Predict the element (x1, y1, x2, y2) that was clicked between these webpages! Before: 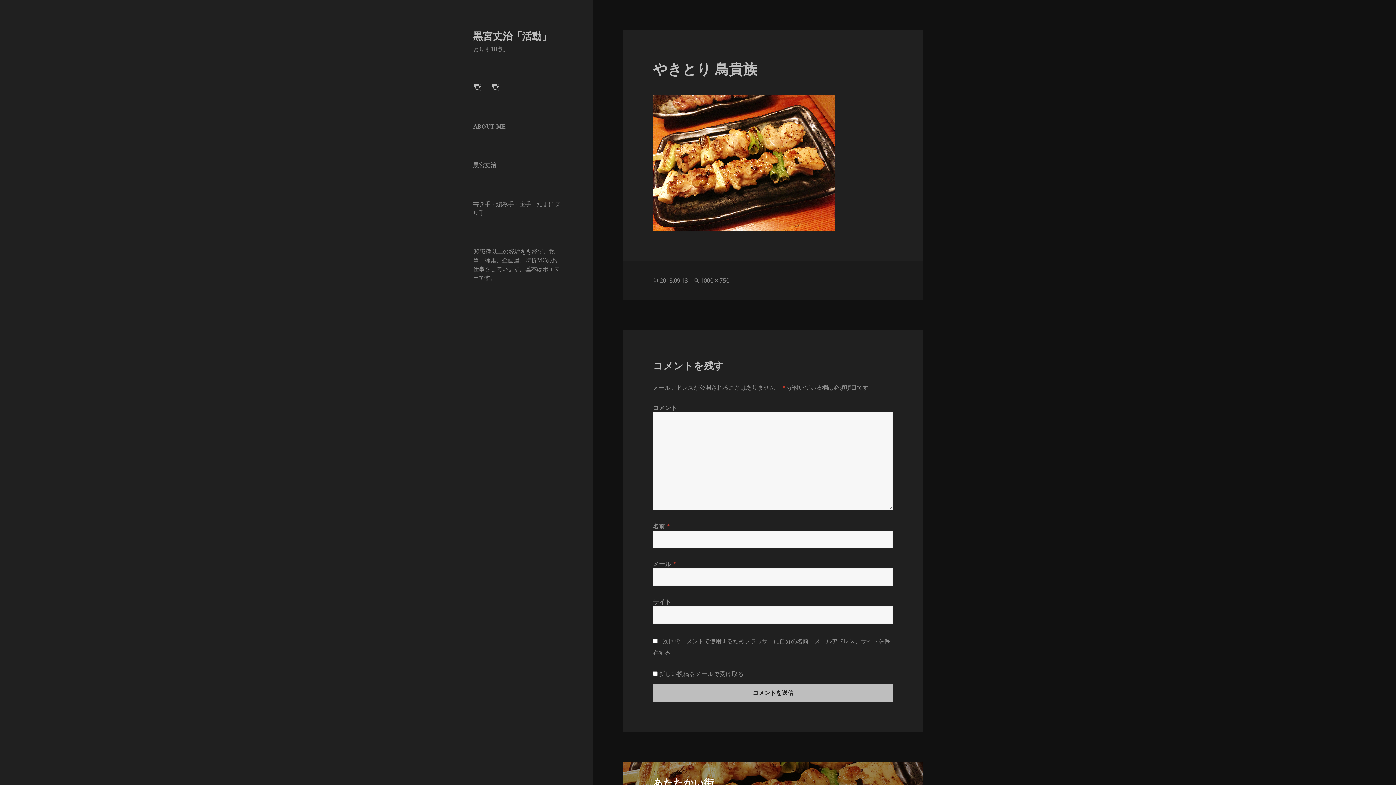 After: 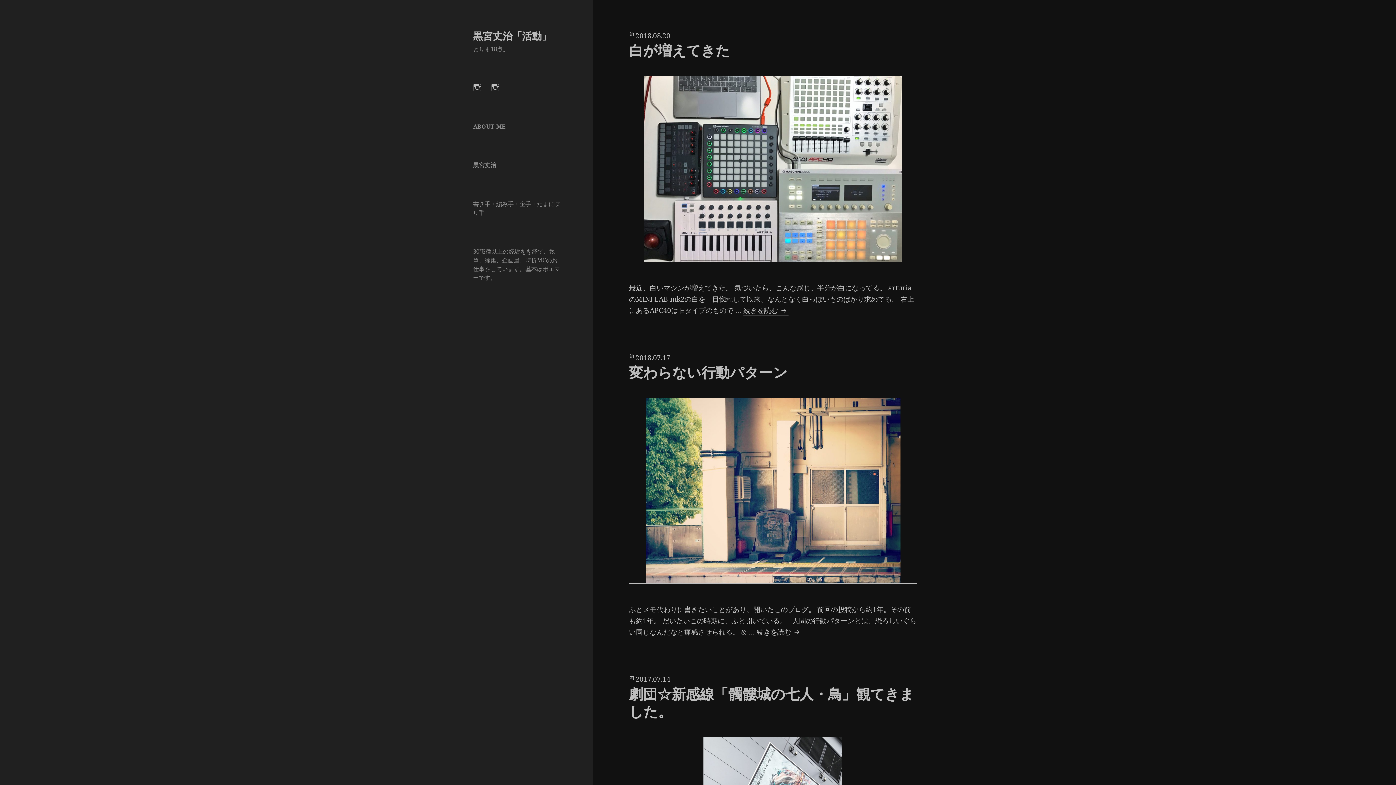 Action: label: 黒宮丈治「活動」 bbox: (473, 28, 551, 42)